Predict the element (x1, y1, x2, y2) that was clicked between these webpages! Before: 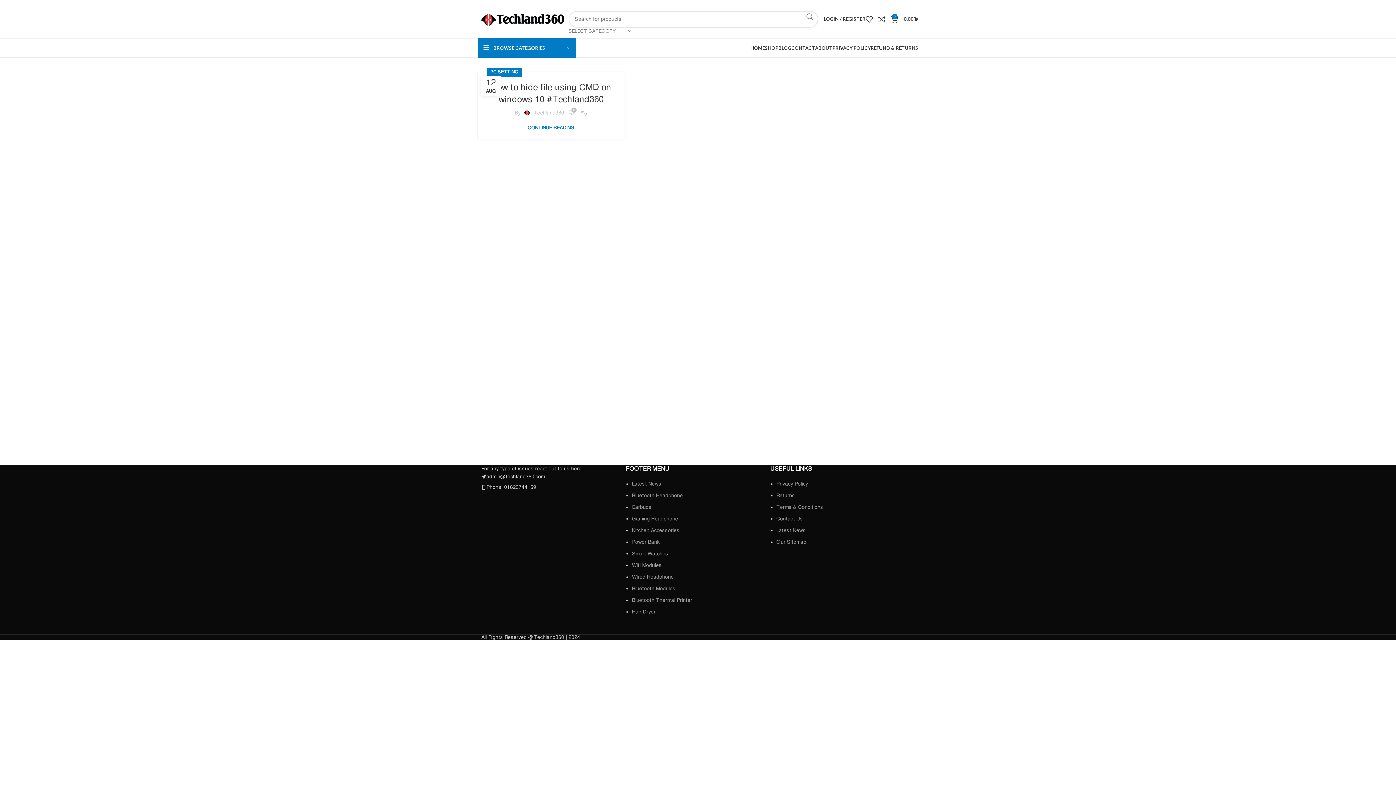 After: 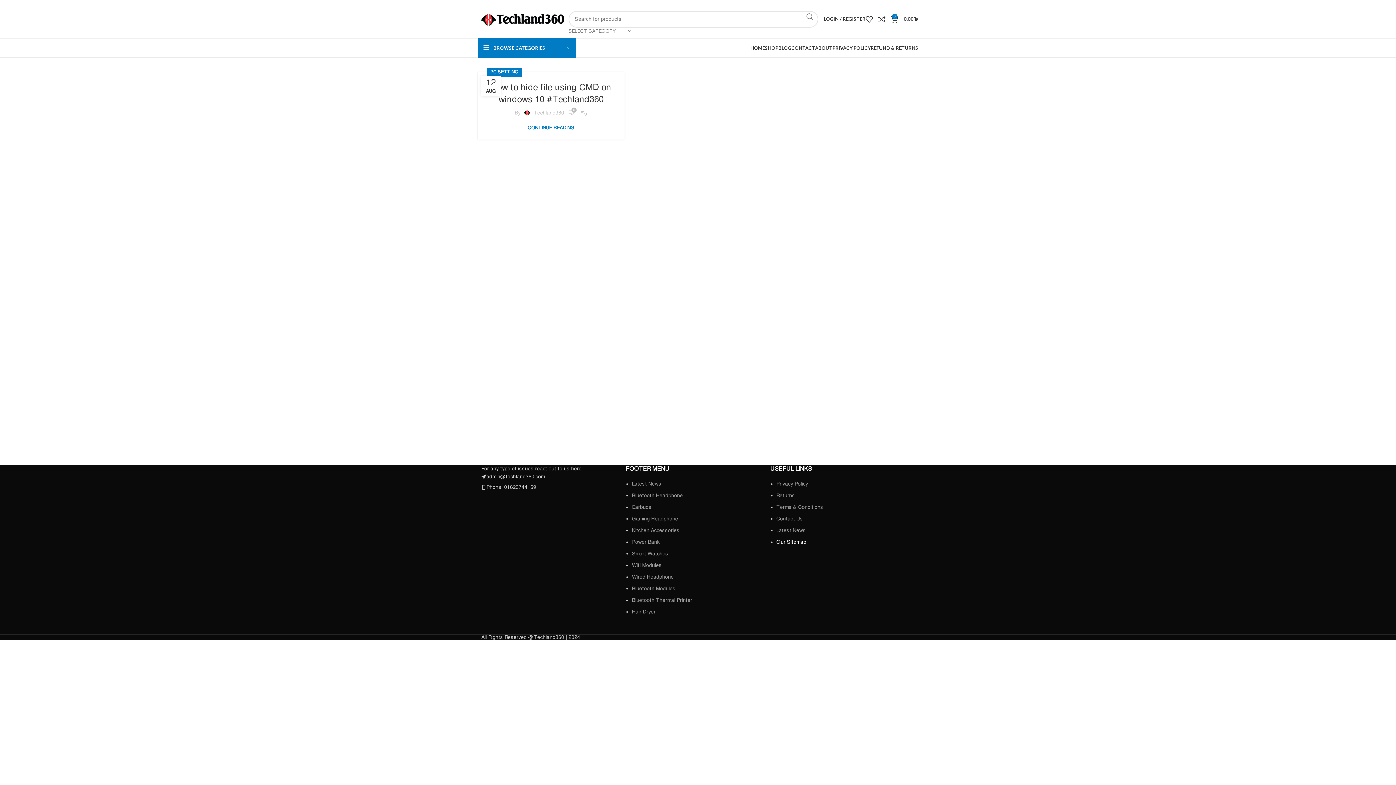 Action: bbox: (776, 539, 806, 545) label: Our Sitemap